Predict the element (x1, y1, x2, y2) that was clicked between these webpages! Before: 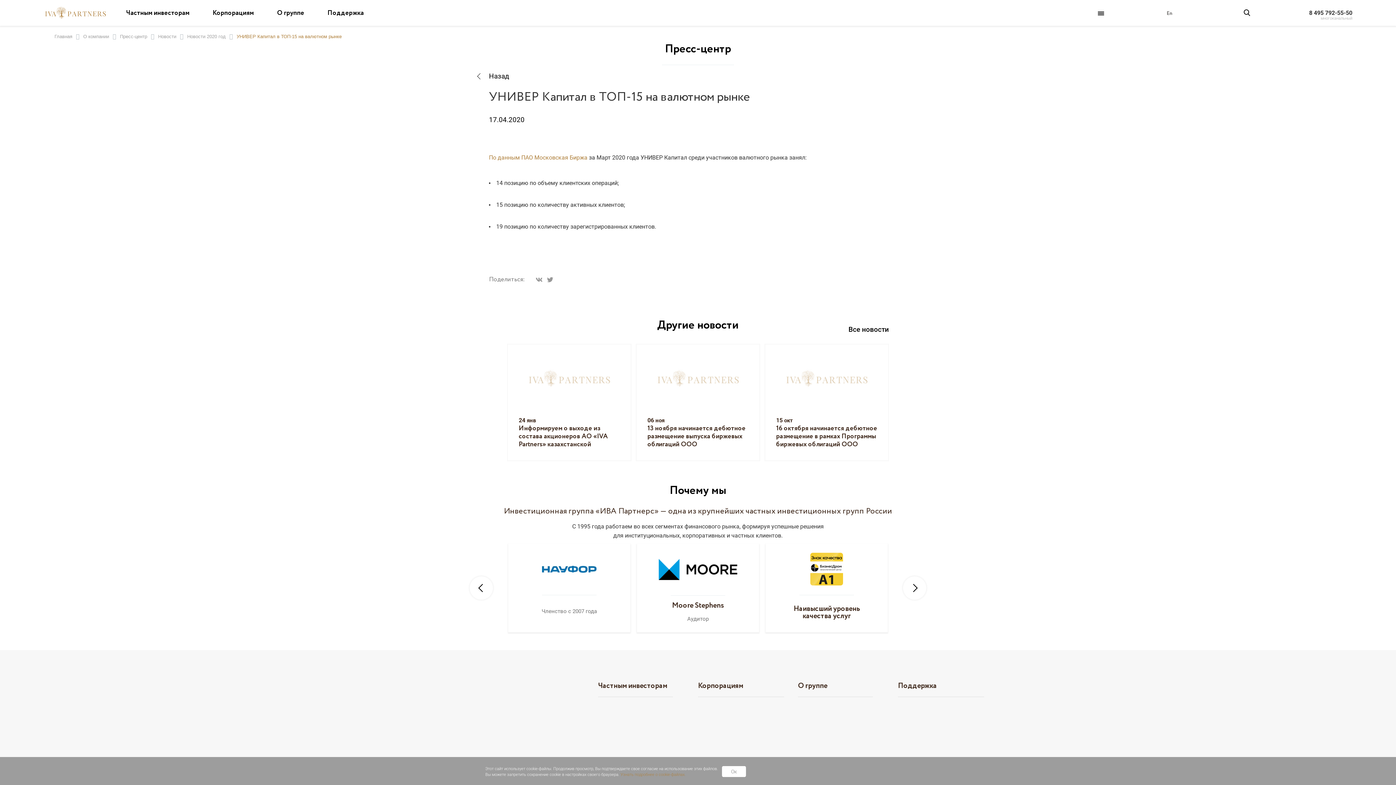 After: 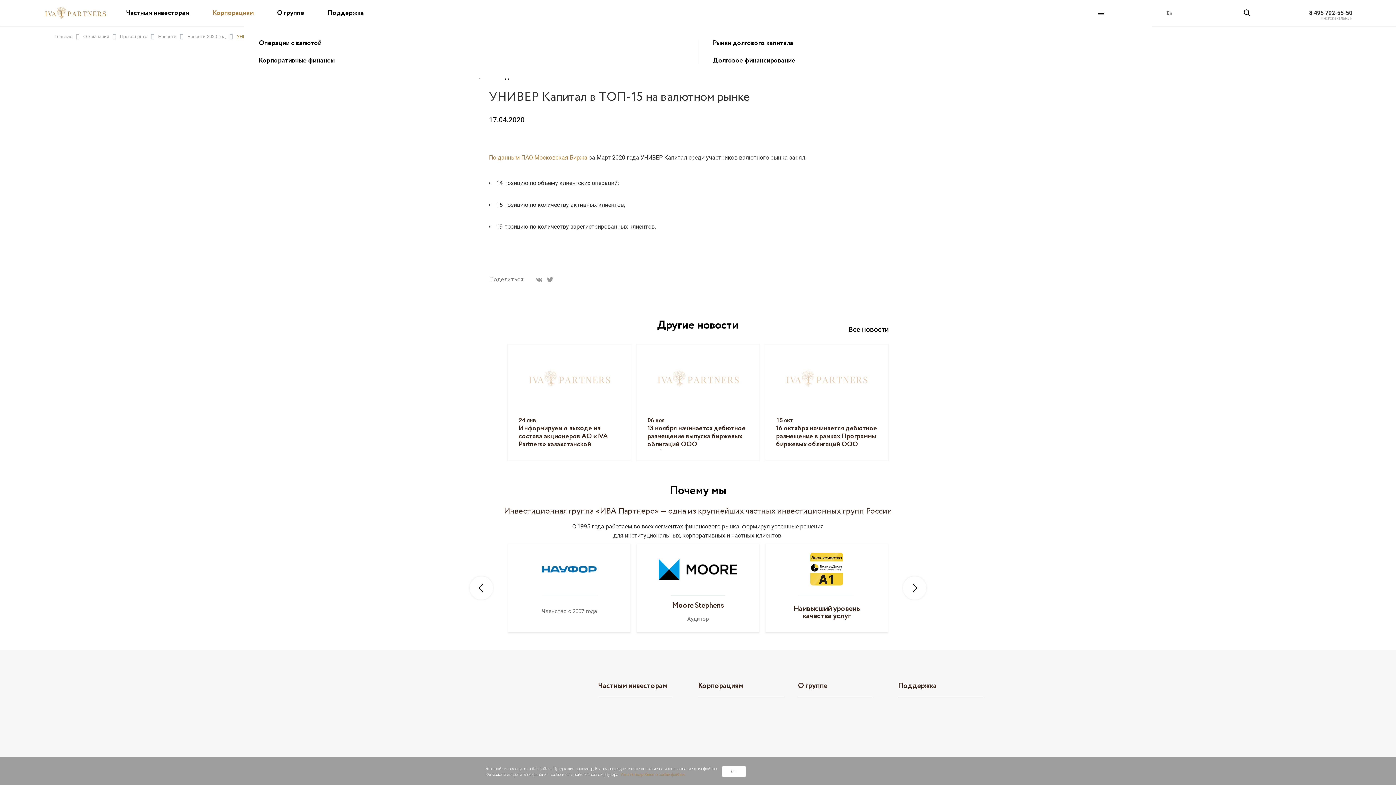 Action: bbox: (201, 9, 265, 19) label: Корпорациям